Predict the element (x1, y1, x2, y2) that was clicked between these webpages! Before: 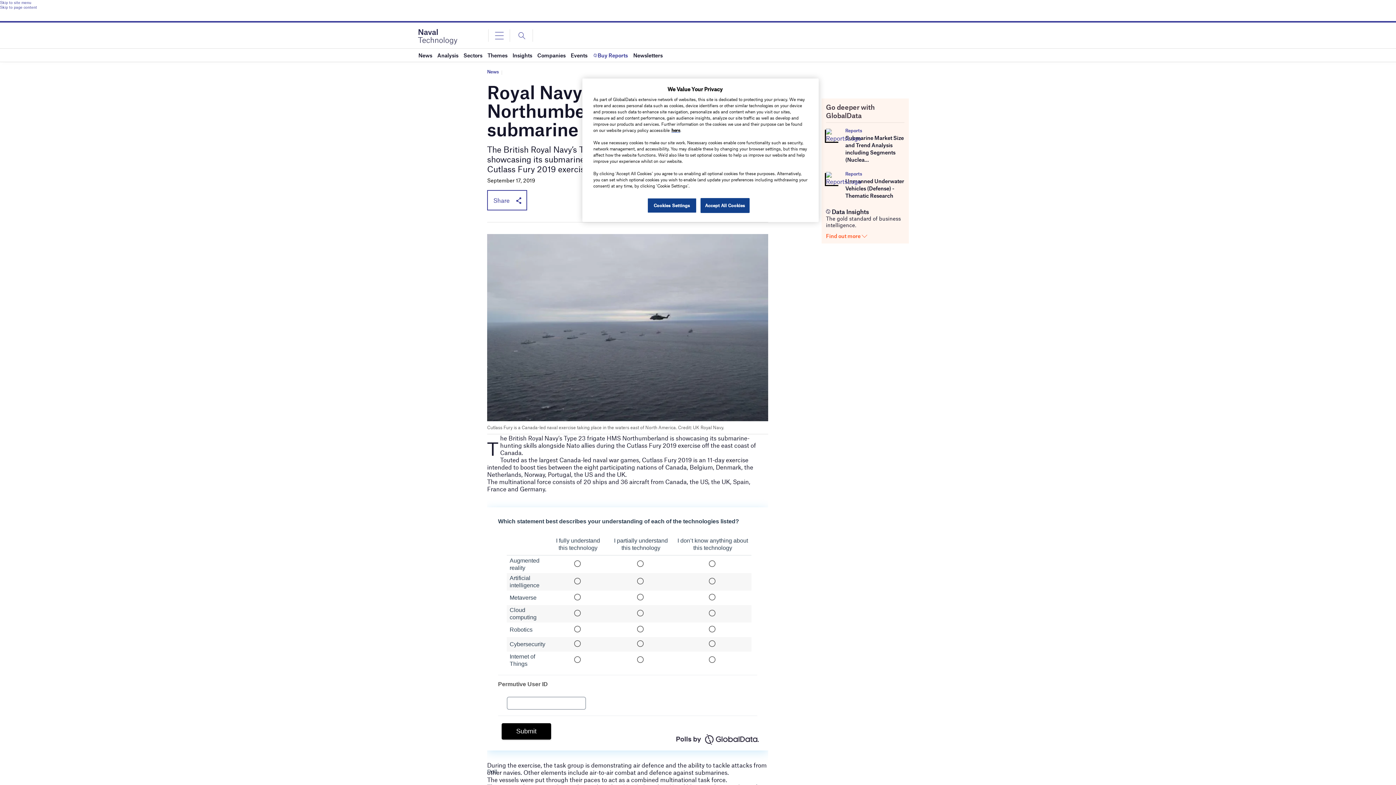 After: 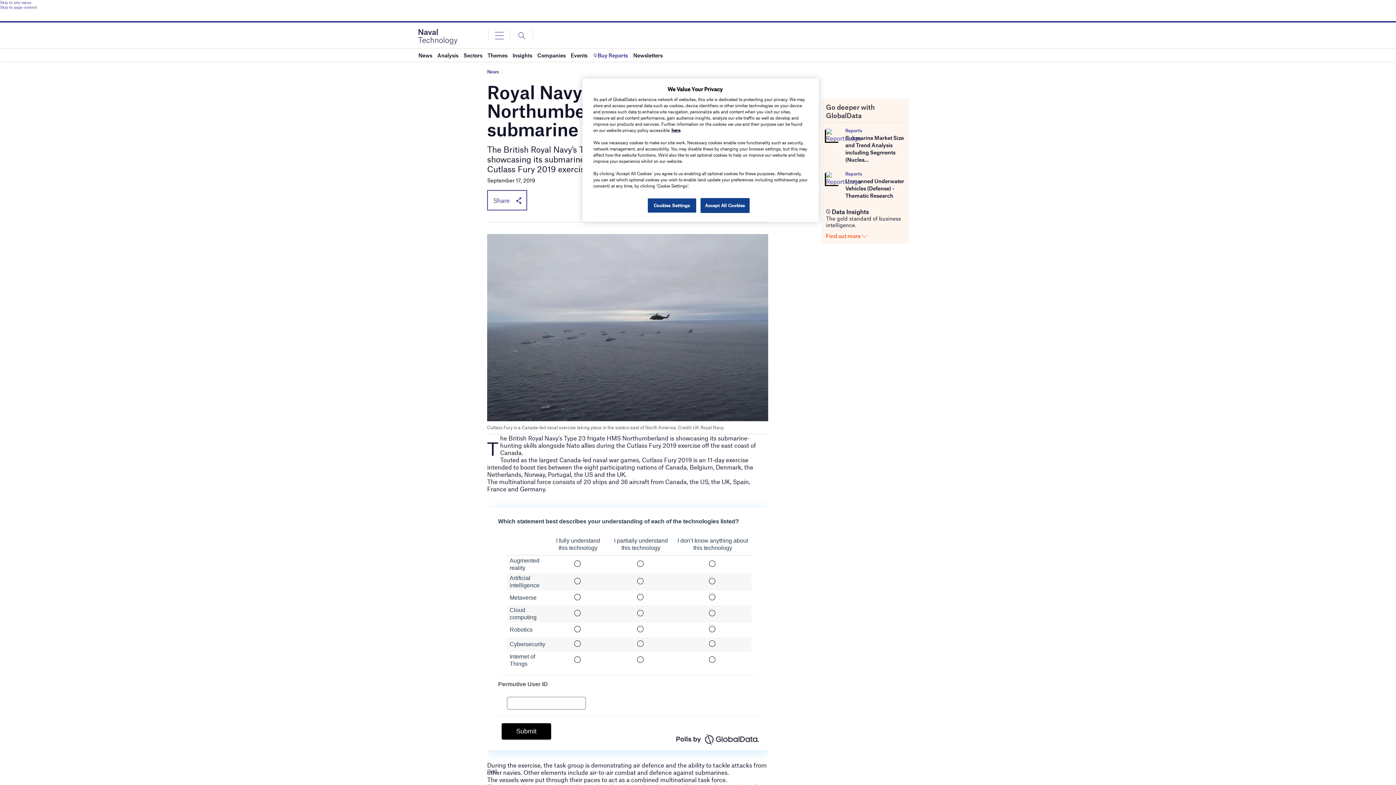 Action: bbox: (845, 171, 862, 176) label: Reports